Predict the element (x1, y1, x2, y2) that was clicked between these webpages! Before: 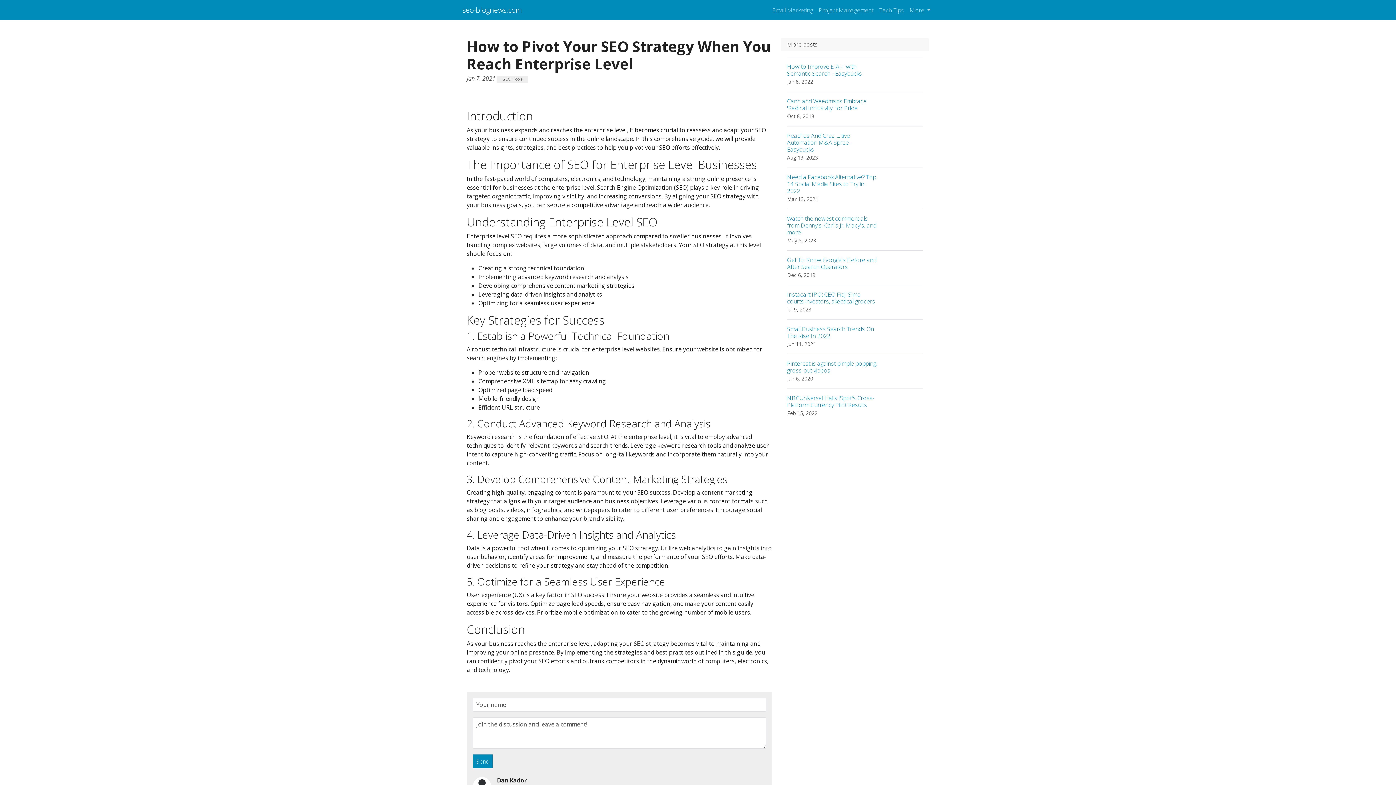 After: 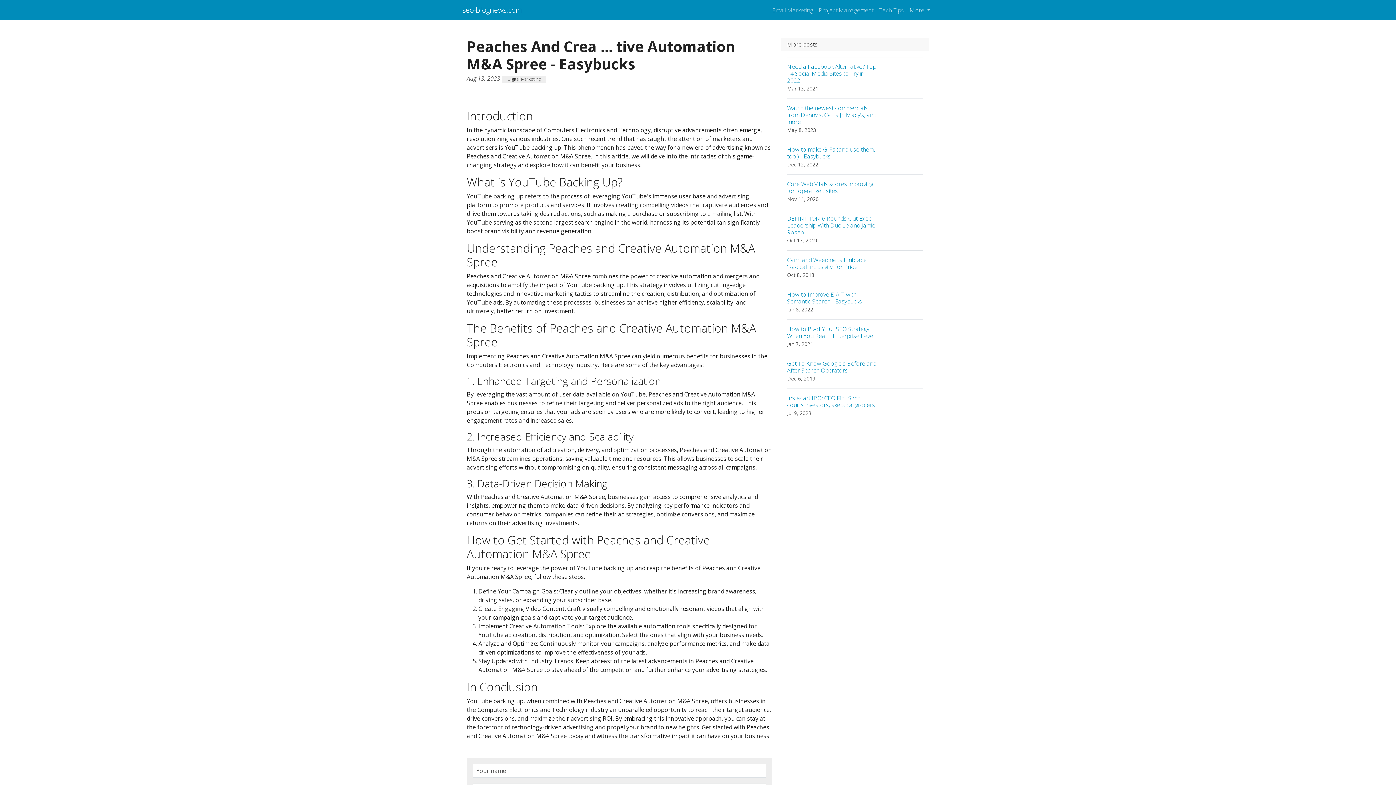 Action: label: Peaches And Crea ... tive Automation M&A Spree - Easybucks
Aug 13, 2023 bbox: (787, 126, 923, 167)